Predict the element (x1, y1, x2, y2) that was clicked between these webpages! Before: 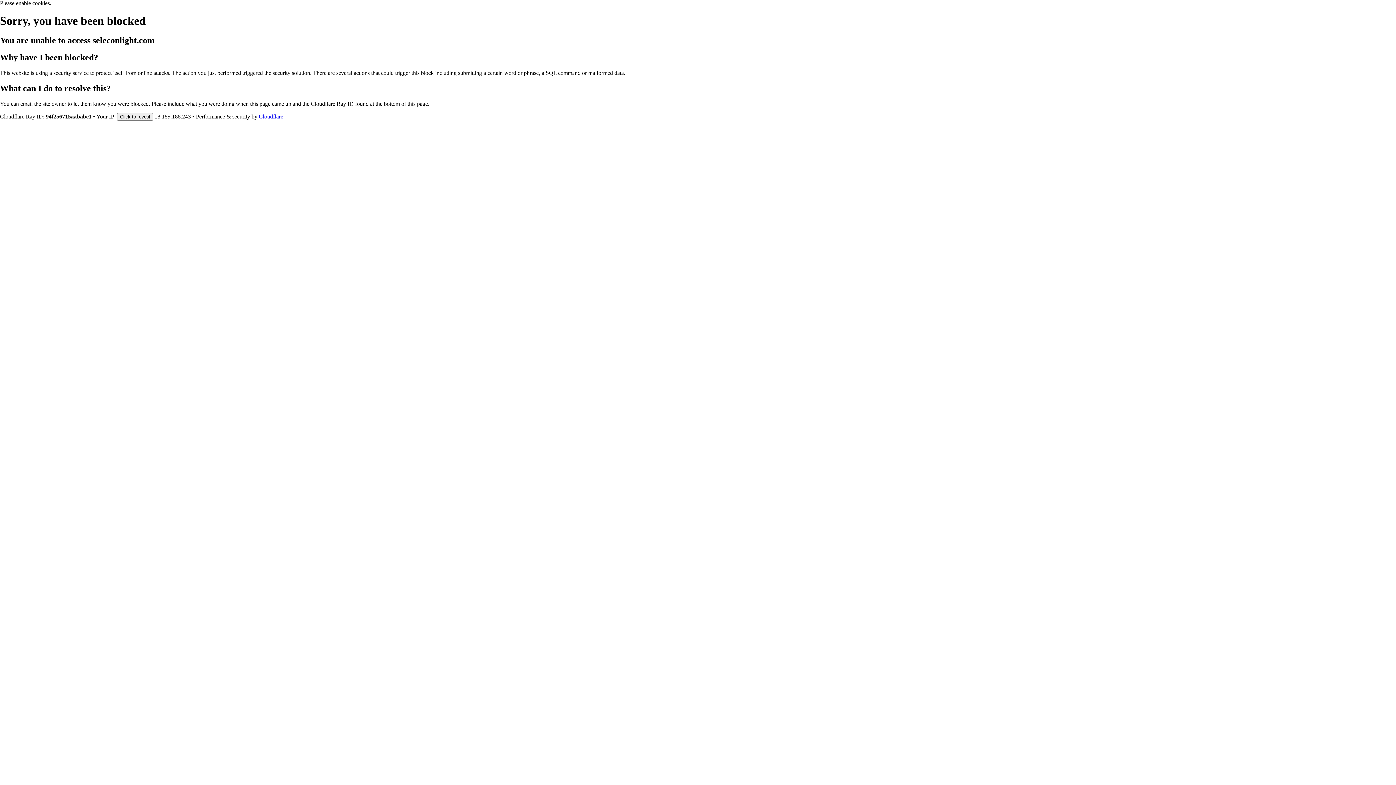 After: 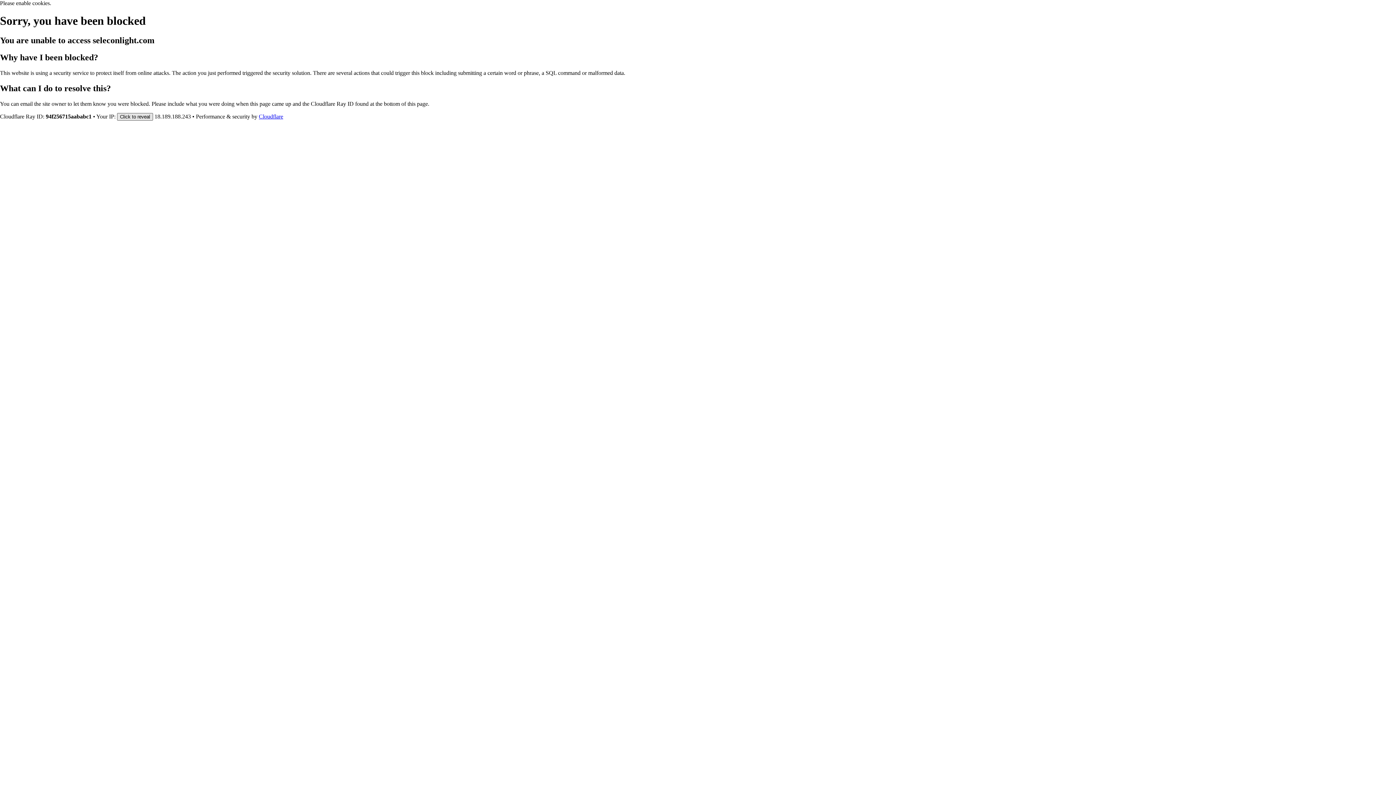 Action: label: Click to reveal bbox: (117, 112, 153, 120)